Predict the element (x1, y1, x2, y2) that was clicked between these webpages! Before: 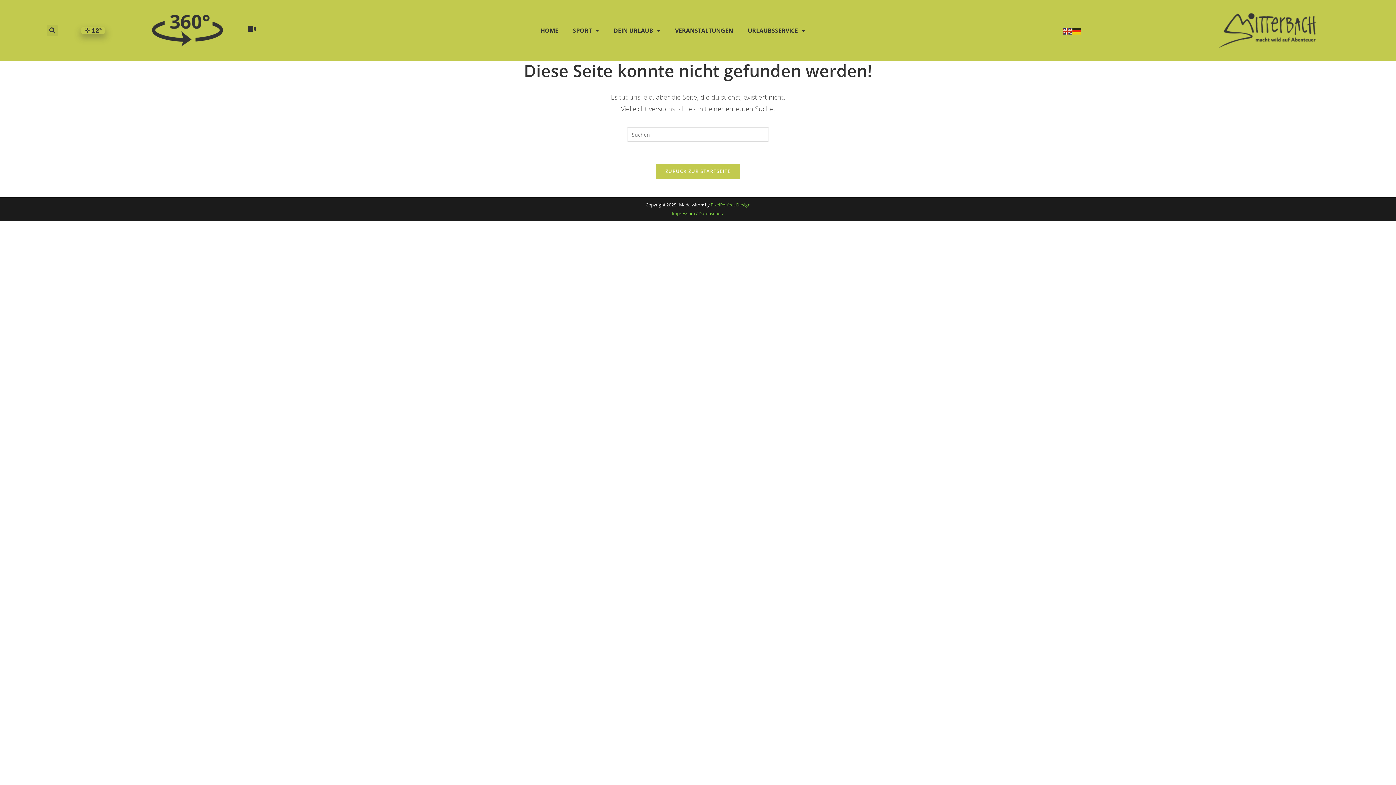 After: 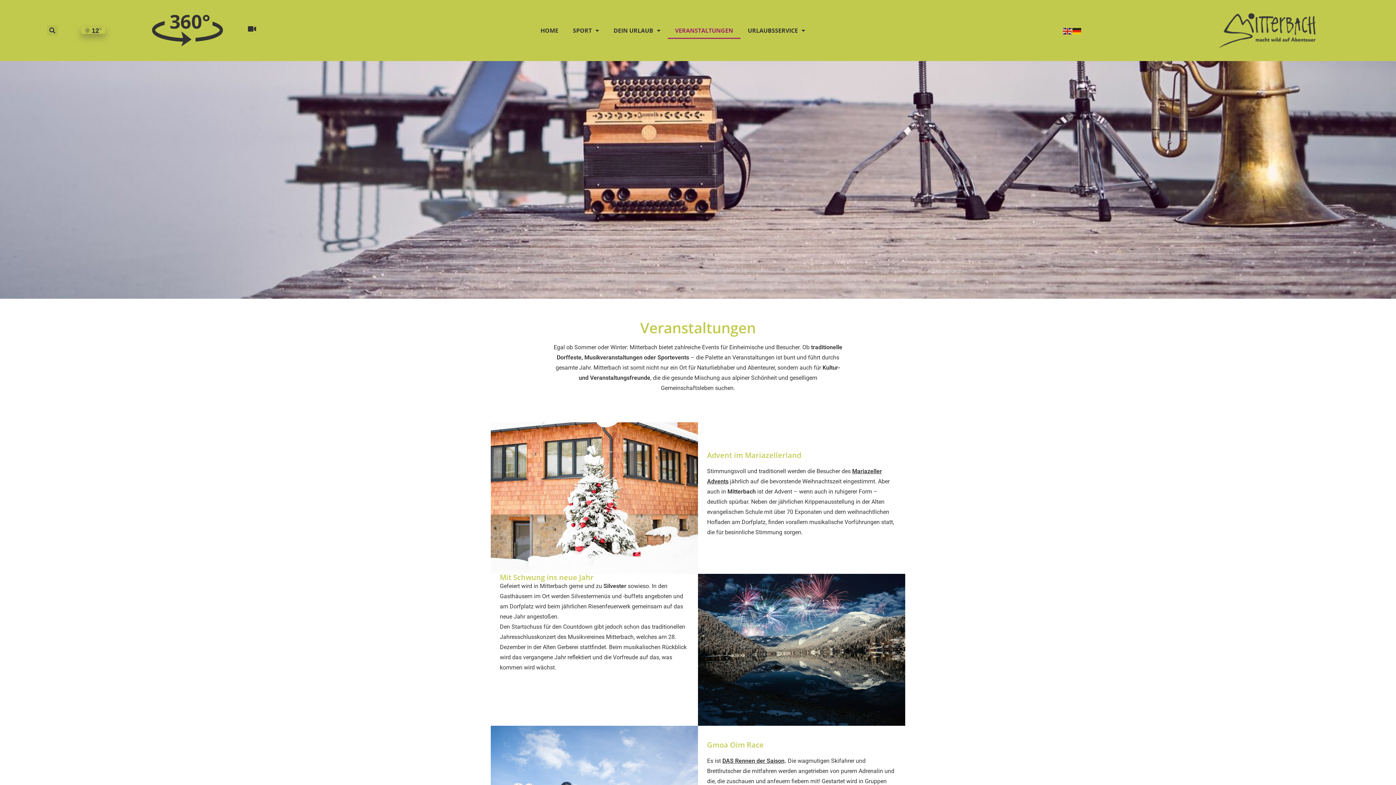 Action: label: VERANSTALTUNGEN bbox: (667, 22, 740, 38)